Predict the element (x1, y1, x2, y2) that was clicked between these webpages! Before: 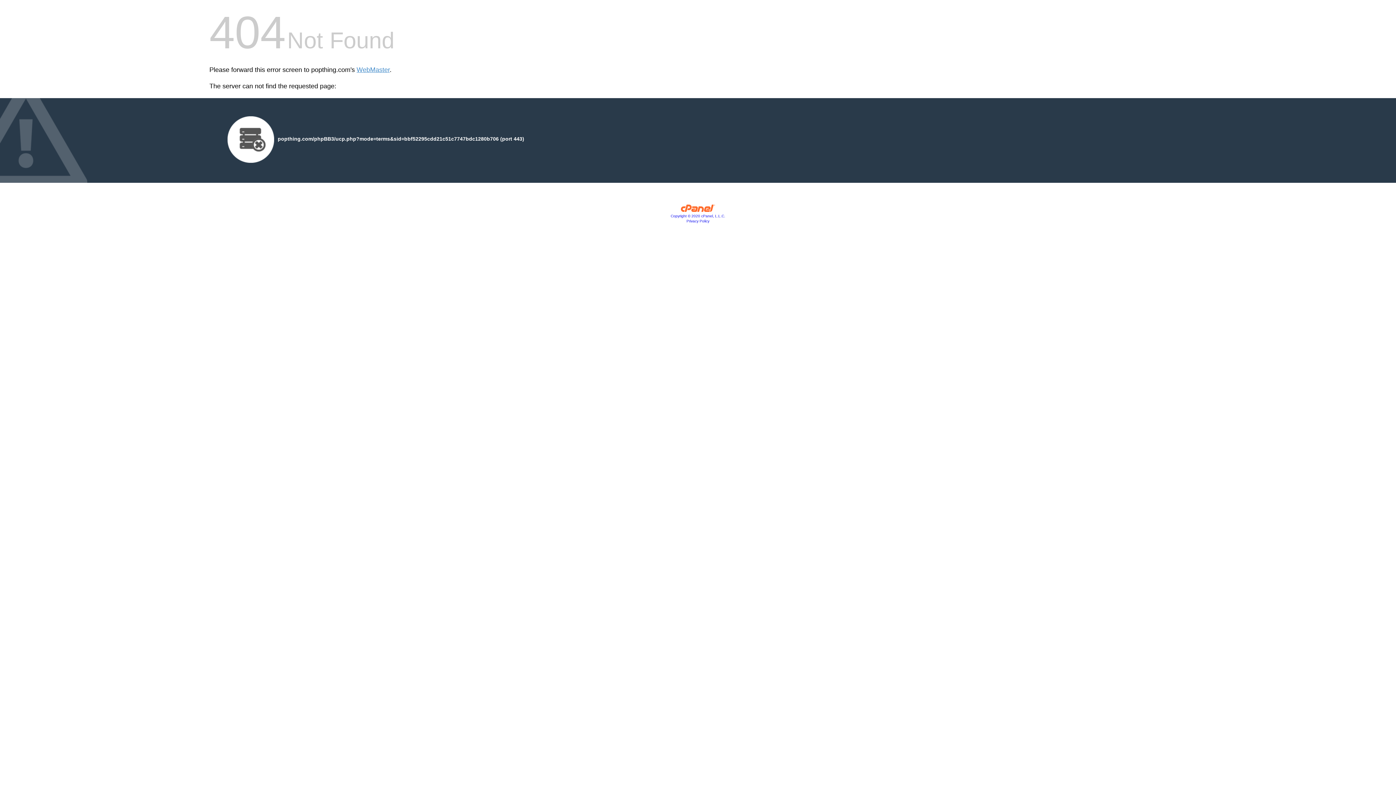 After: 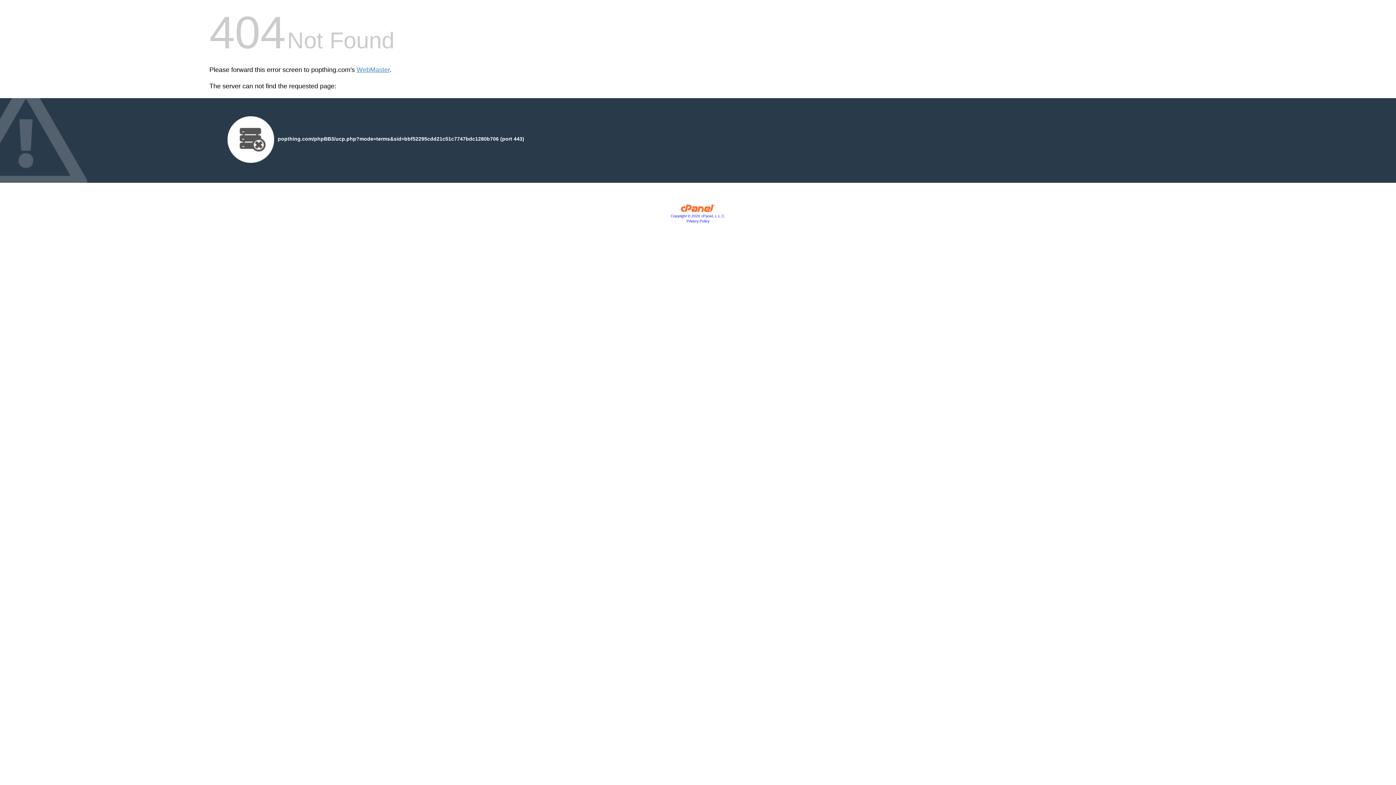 Action: bbox: (670, 214, 725, 218) label: Copyright © 2020 cPanel, L.L.C.